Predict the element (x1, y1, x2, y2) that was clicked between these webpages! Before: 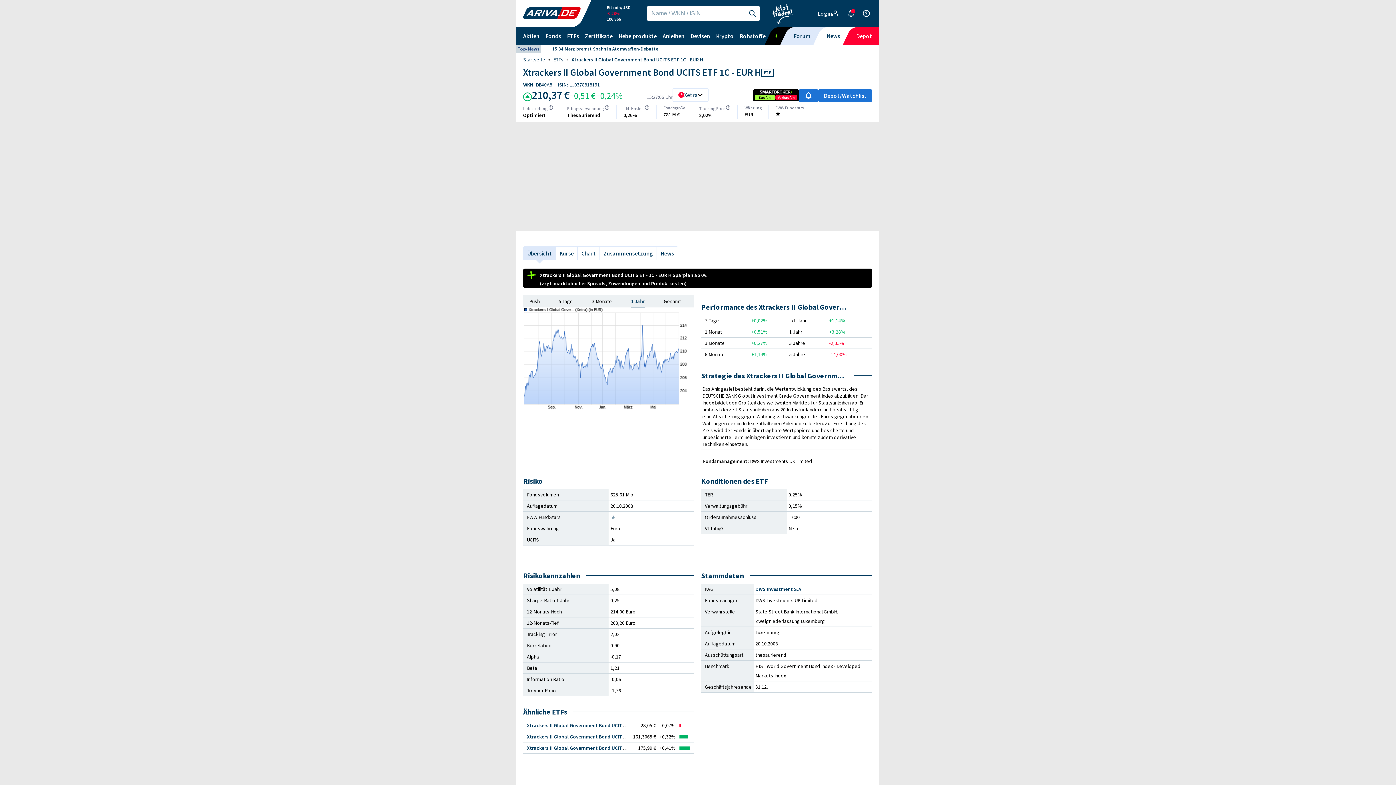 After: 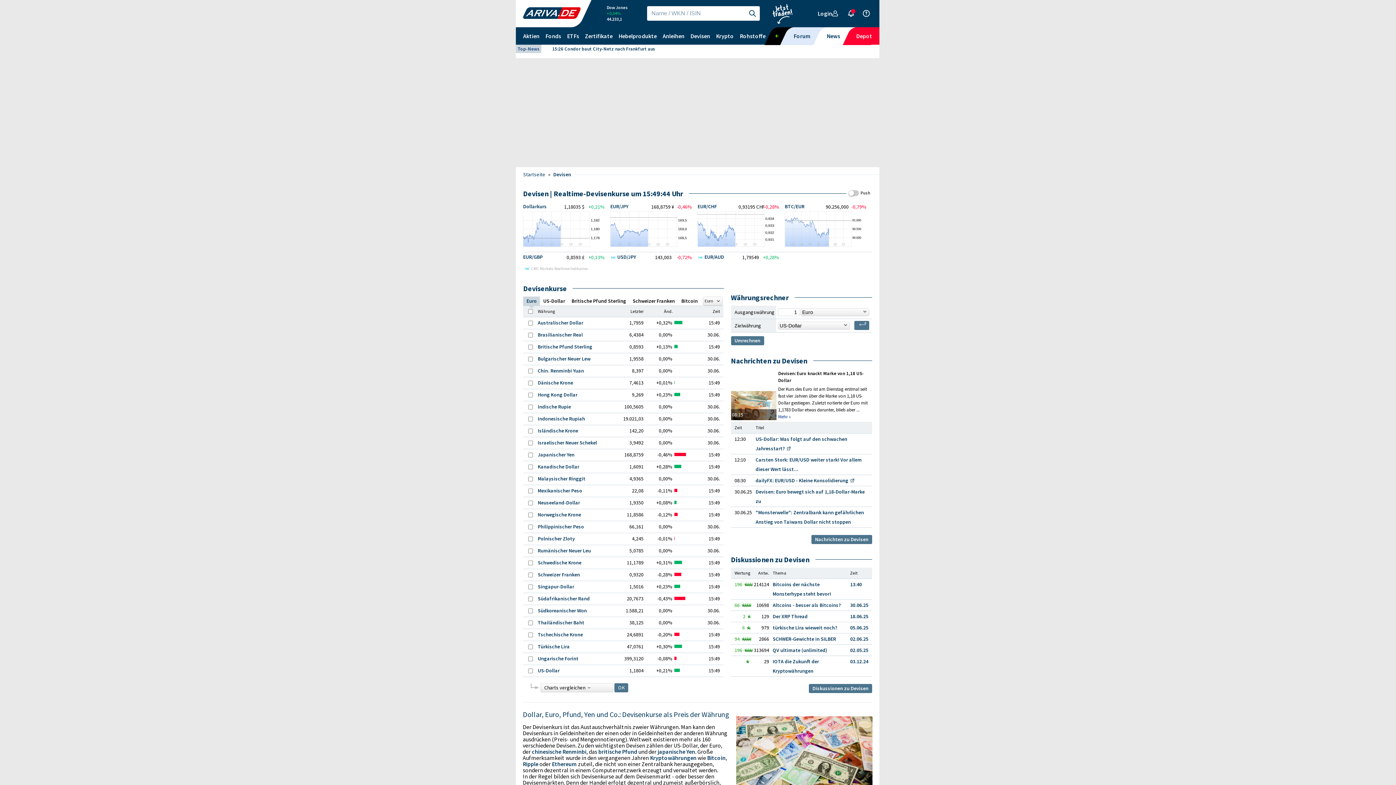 Action: bbox: (687, 26, 713, 44) label: Devisen